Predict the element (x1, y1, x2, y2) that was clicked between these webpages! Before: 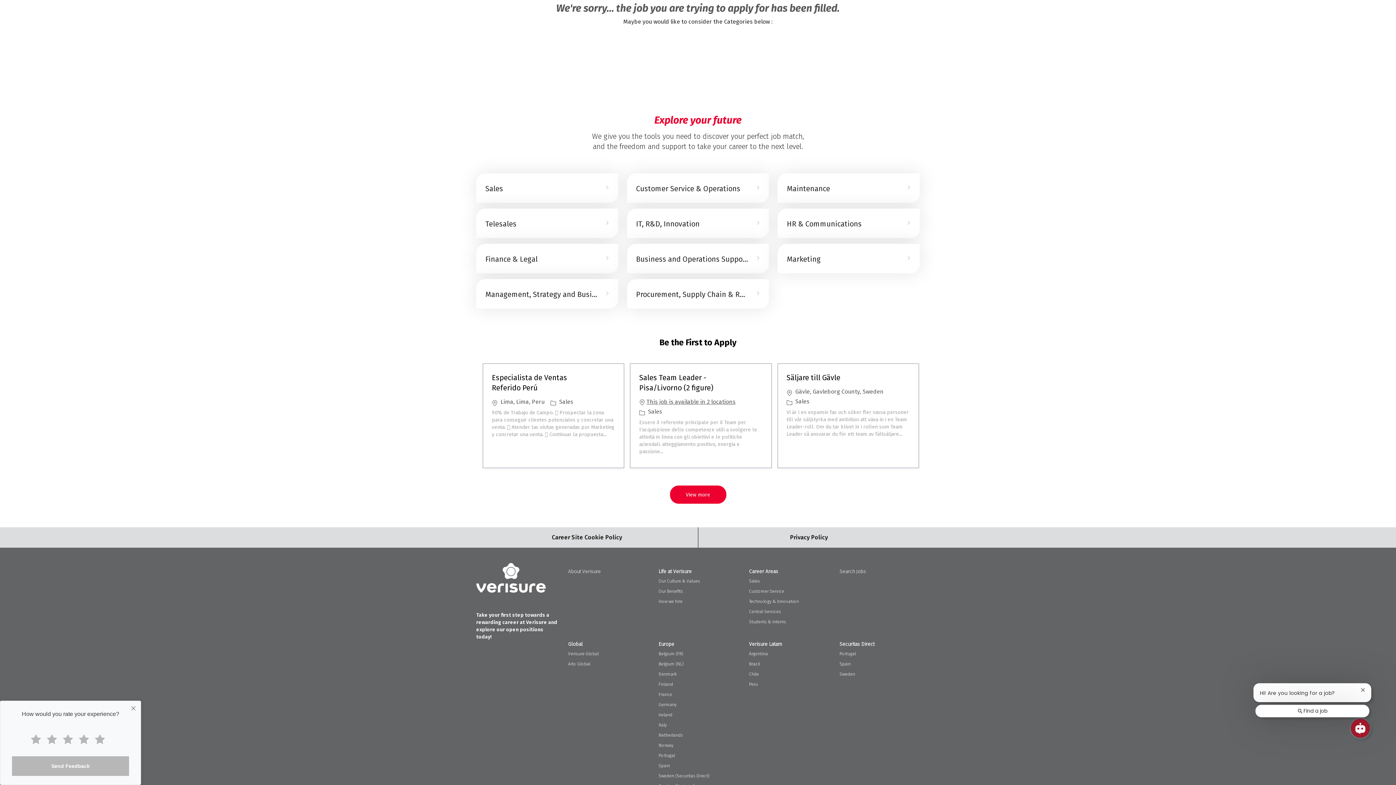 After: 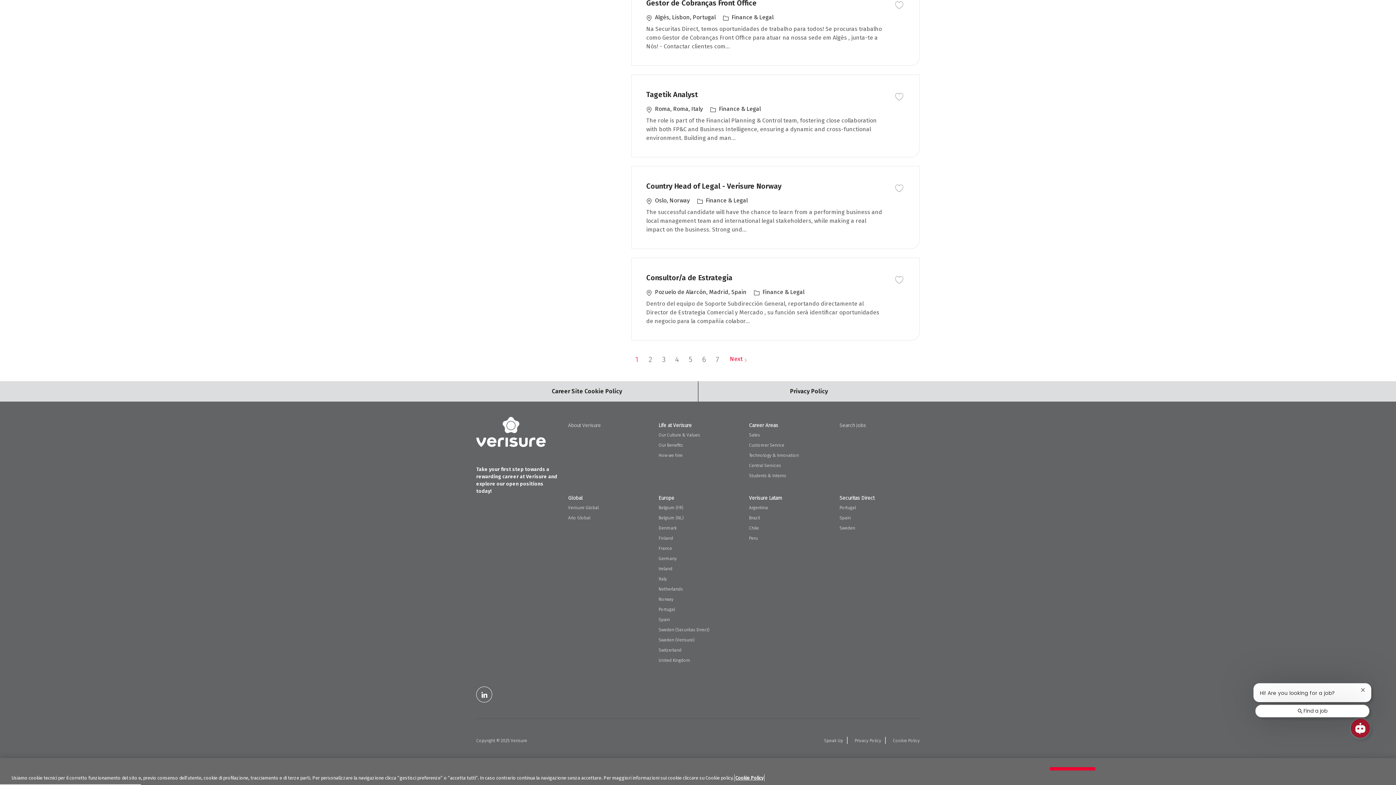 Action: label: Finance & Legal bbox: (476, 243, 618, 273)